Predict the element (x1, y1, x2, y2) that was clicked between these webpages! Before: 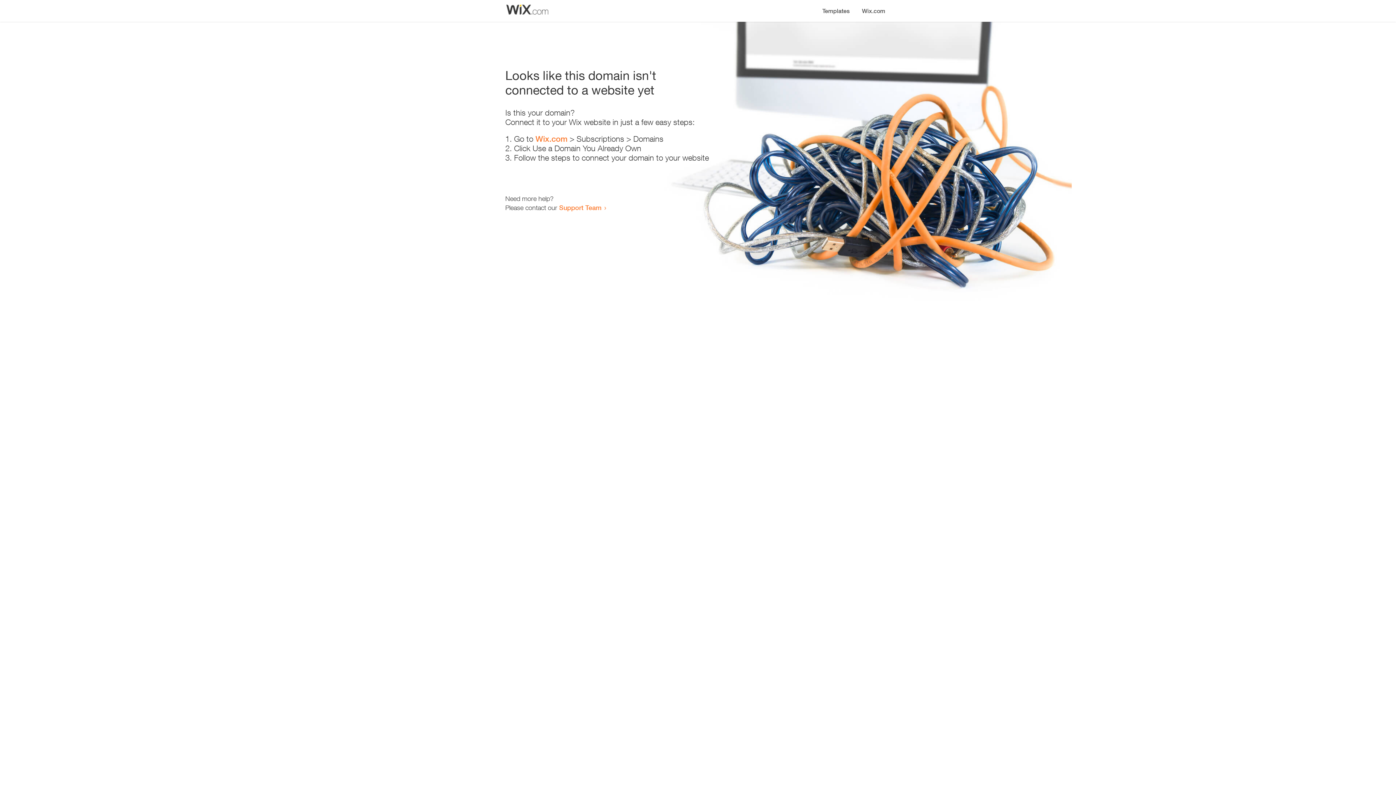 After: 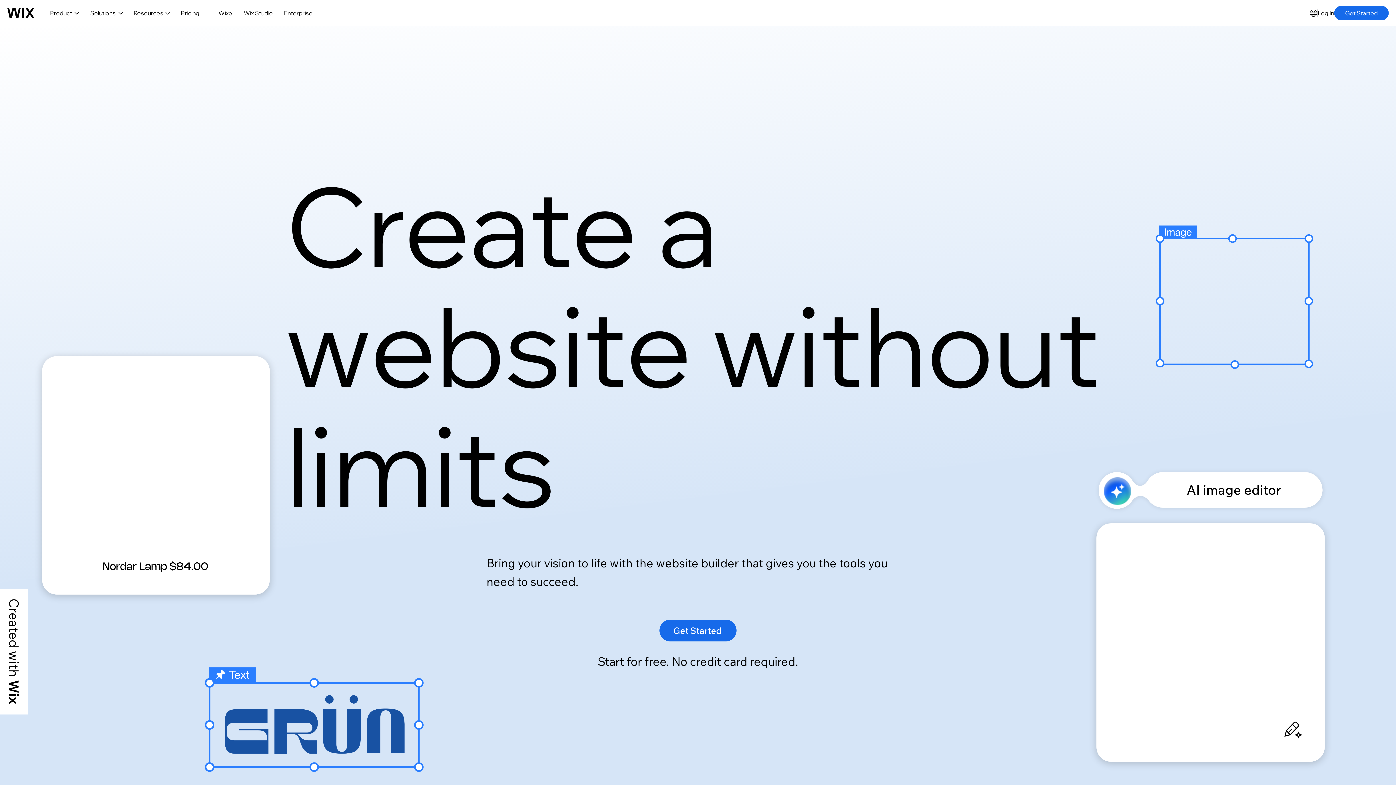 Action: bbox: (856, 0, 890, 14) label: Wix.com